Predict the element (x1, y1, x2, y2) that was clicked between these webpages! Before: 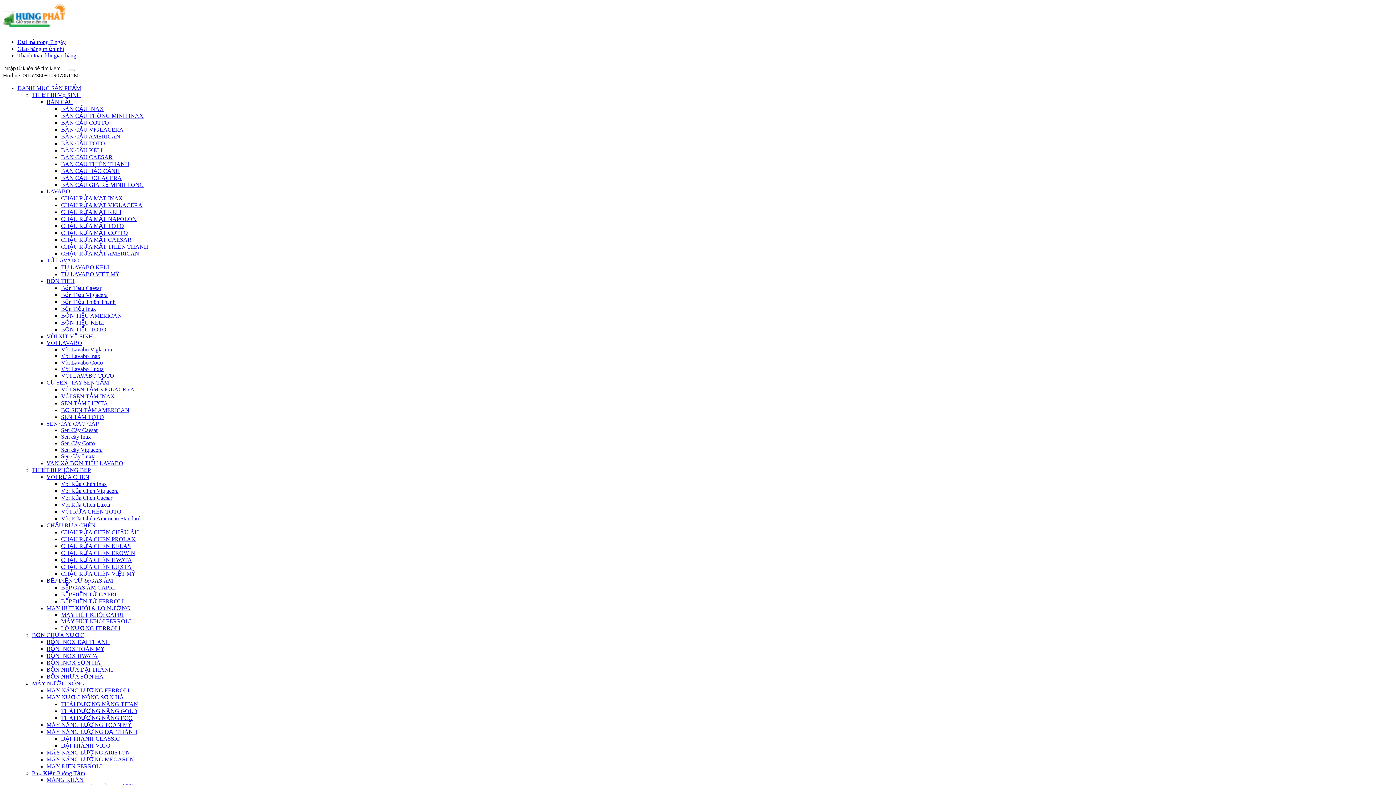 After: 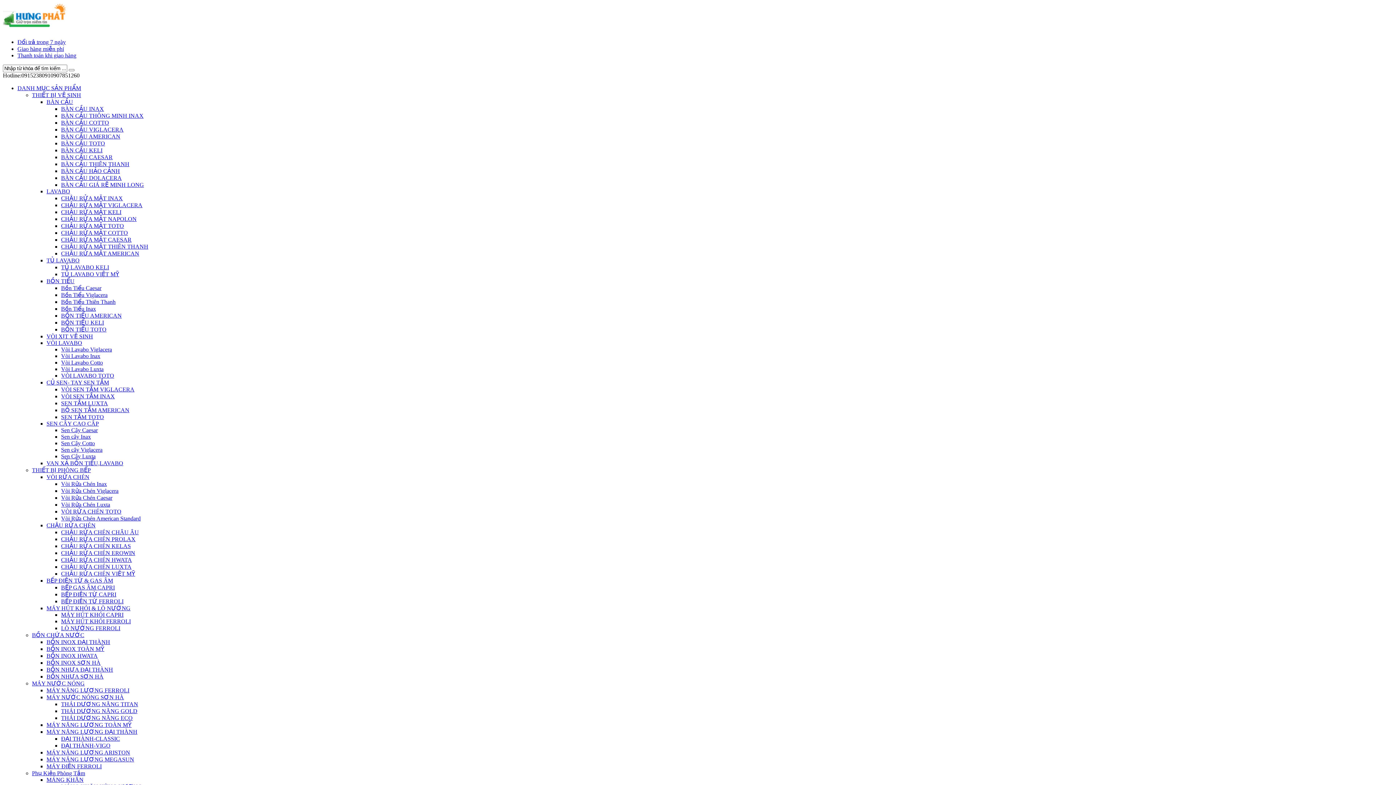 Action: label: CHẬU RỬA CHÉN bbox: (46, 522, 95, 528)